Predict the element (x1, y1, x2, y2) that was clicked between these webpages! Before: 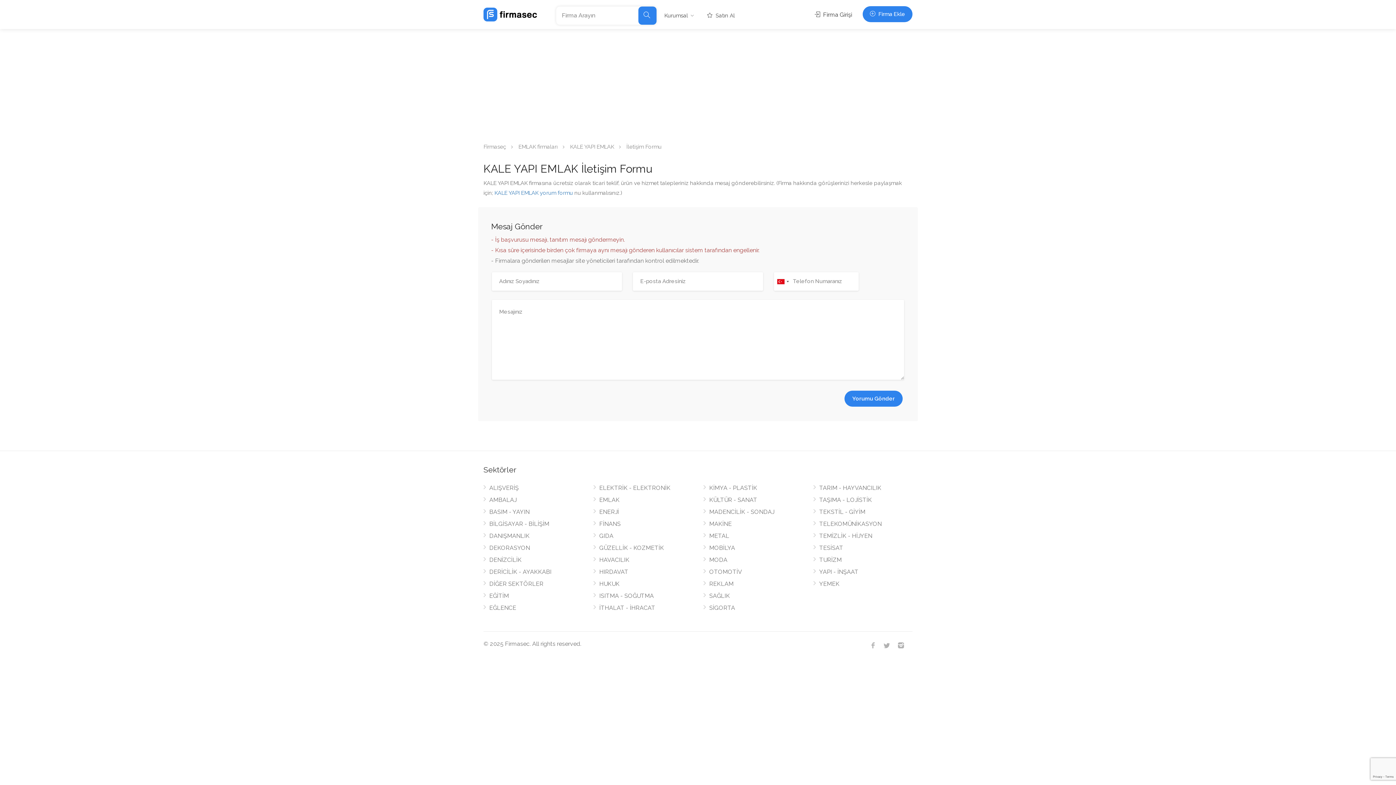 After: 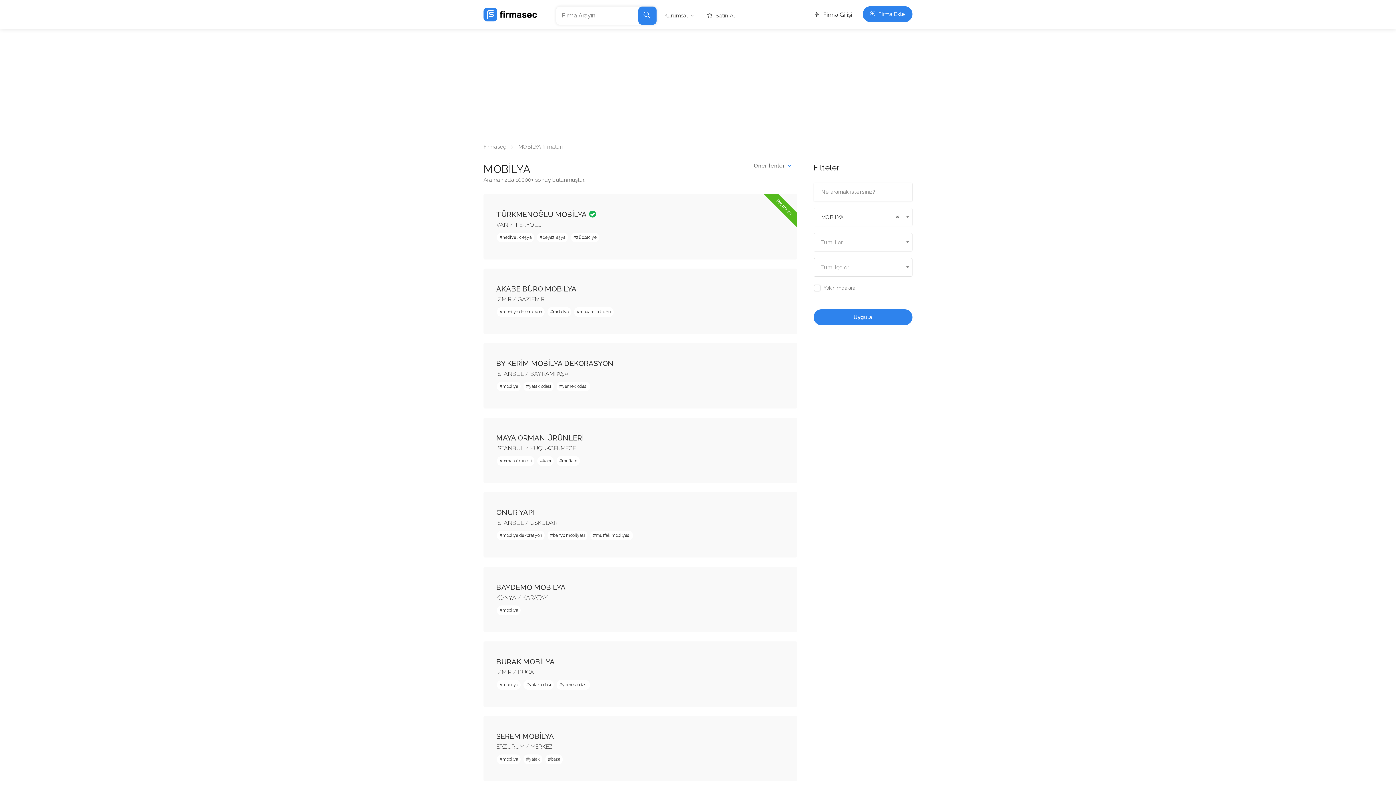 Action: bbox: (703, 544, 735, 555) label: MOBİLYA